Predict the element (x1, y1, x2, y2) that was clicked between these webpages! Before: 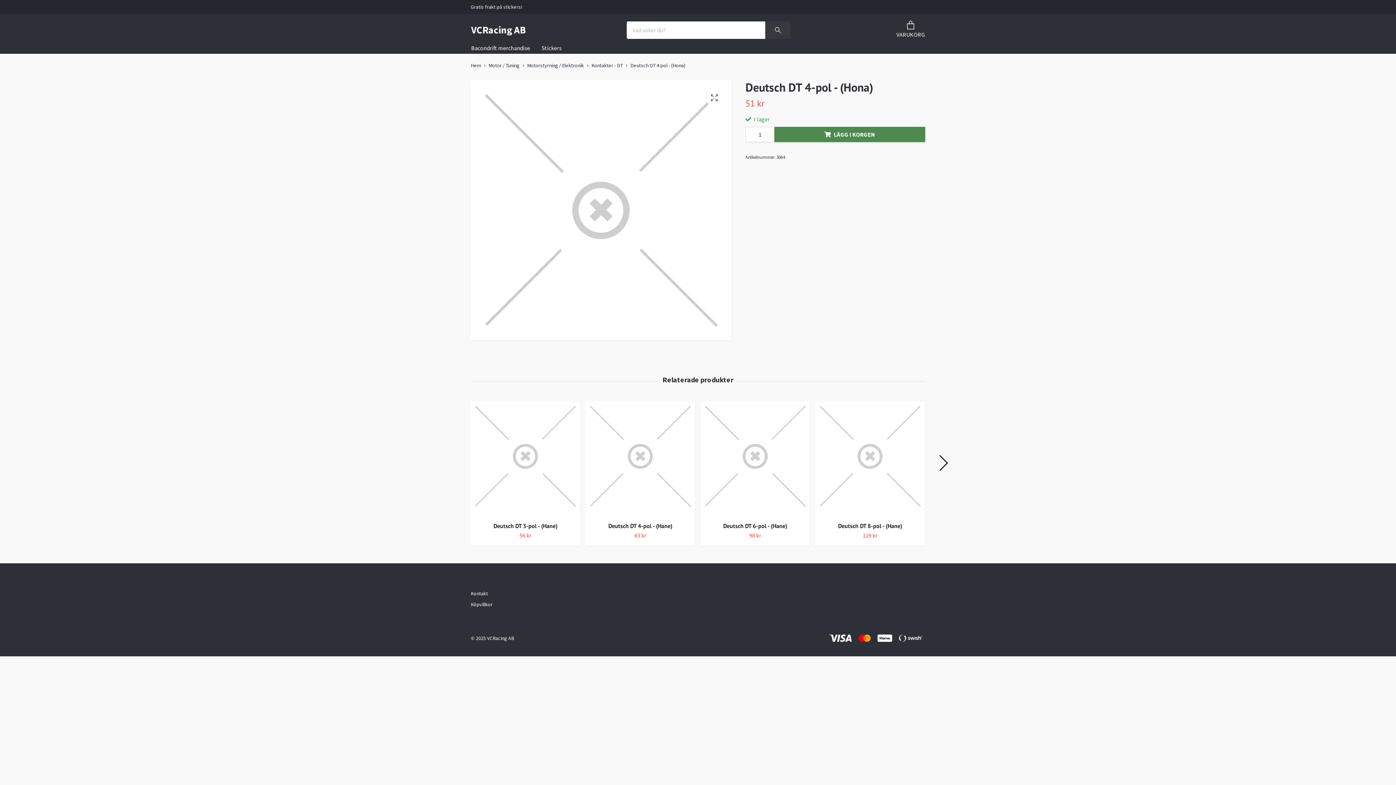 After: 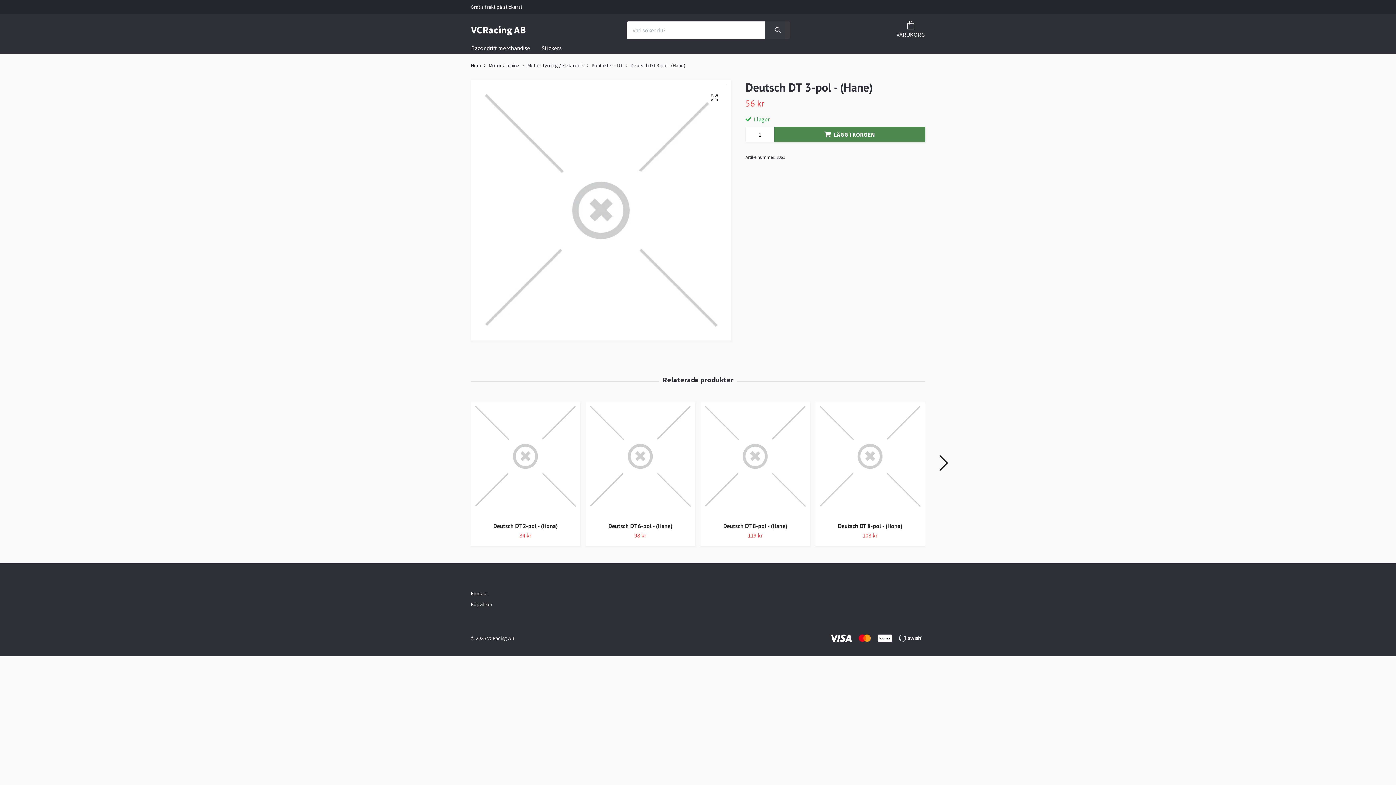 Action: bbox: (470, 401, 580, 516)